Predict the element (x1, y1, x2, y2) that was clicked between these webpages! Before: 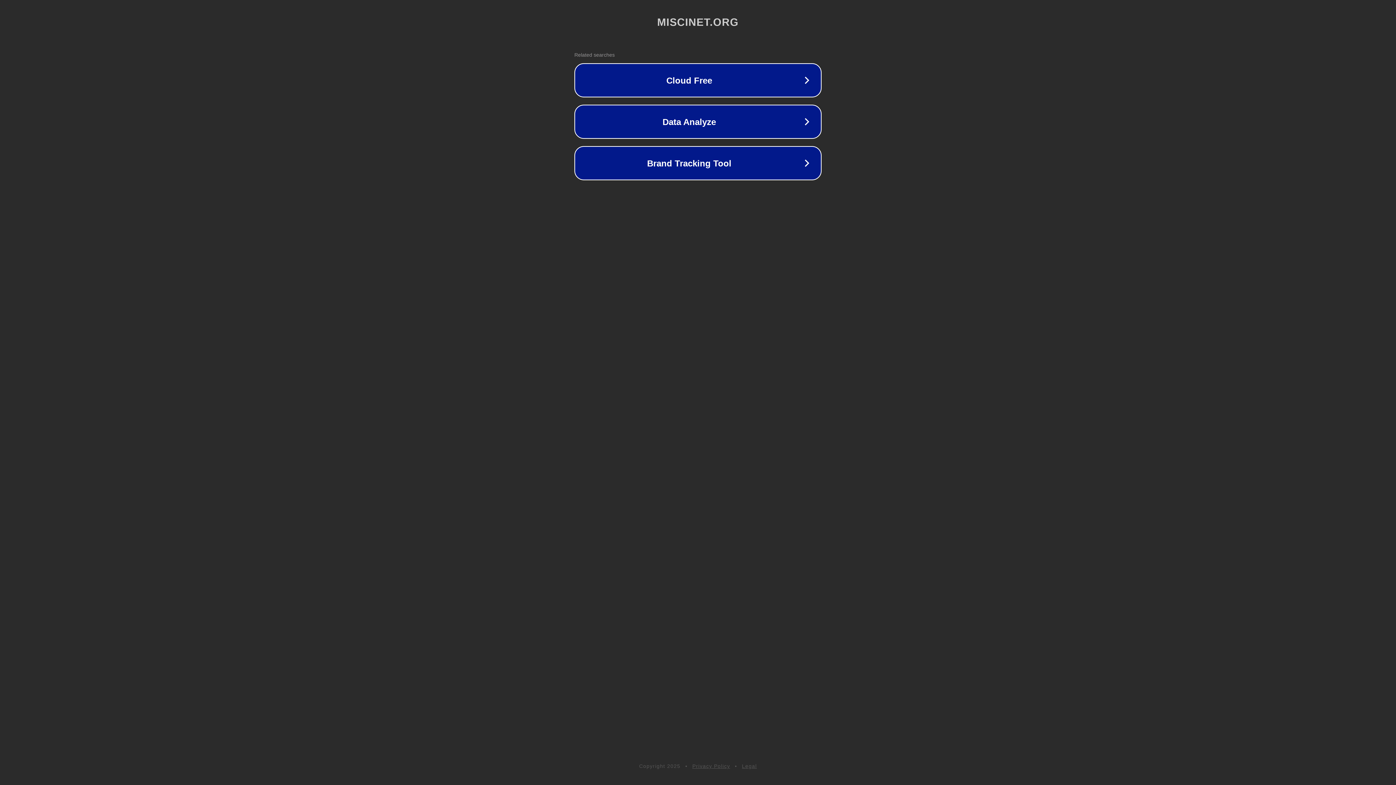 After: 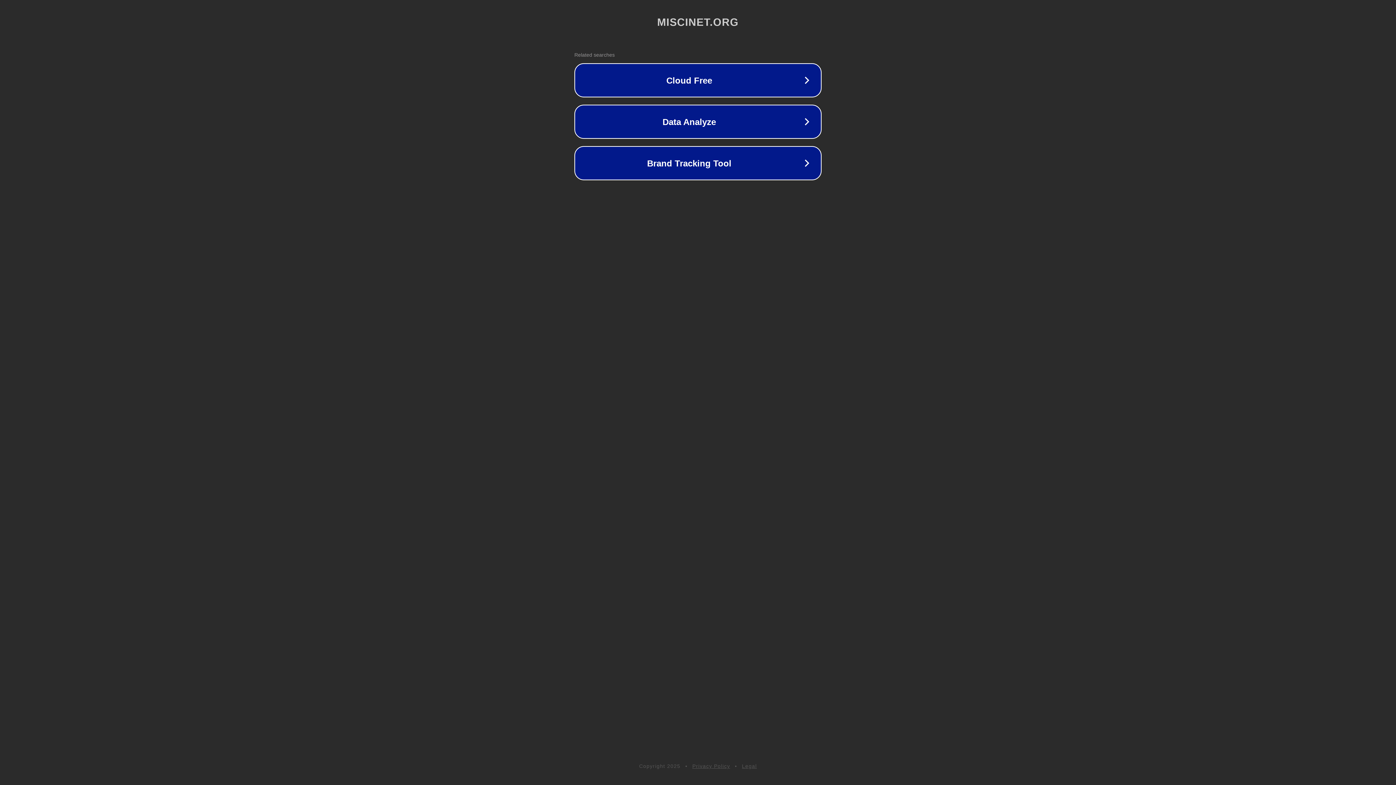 Action: bbox: (742, 763, 757, 769) label: Legal